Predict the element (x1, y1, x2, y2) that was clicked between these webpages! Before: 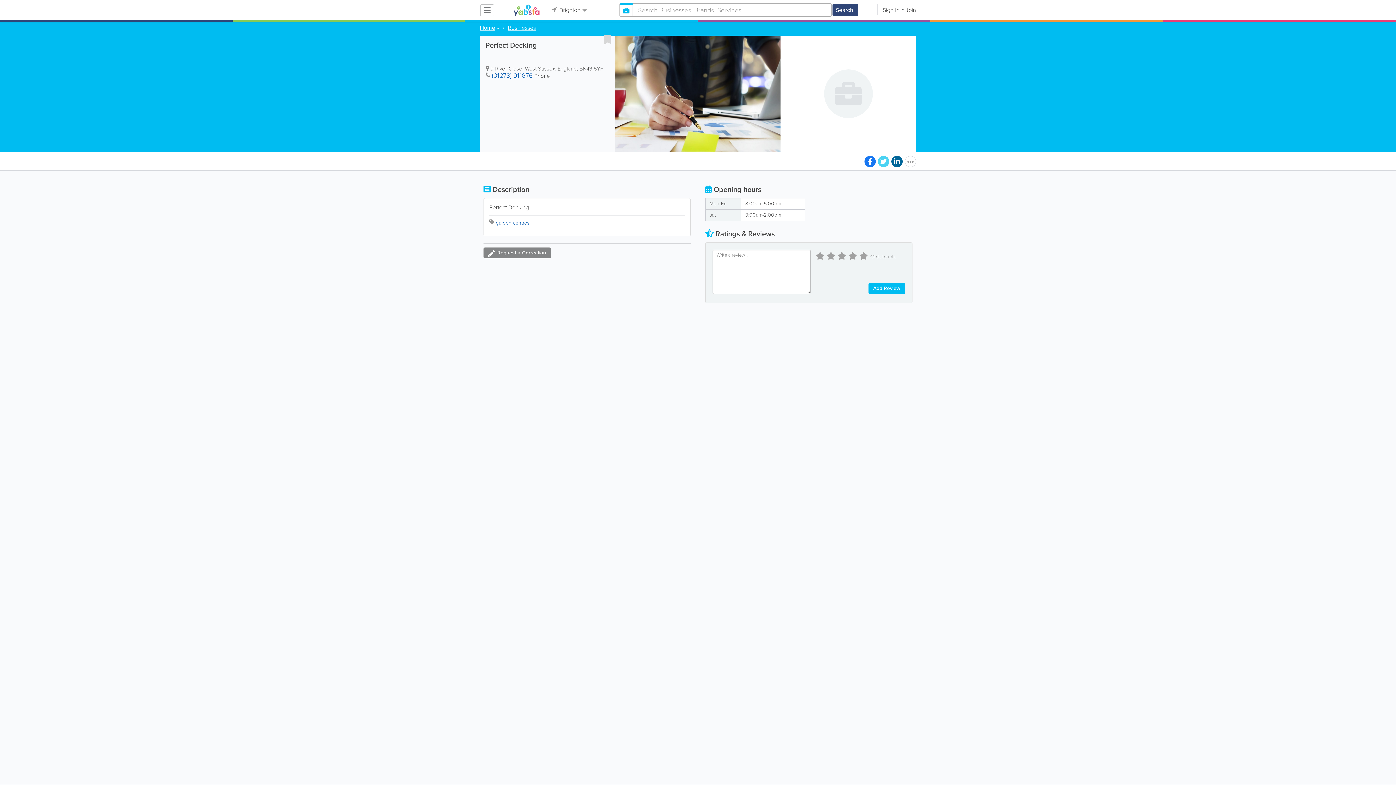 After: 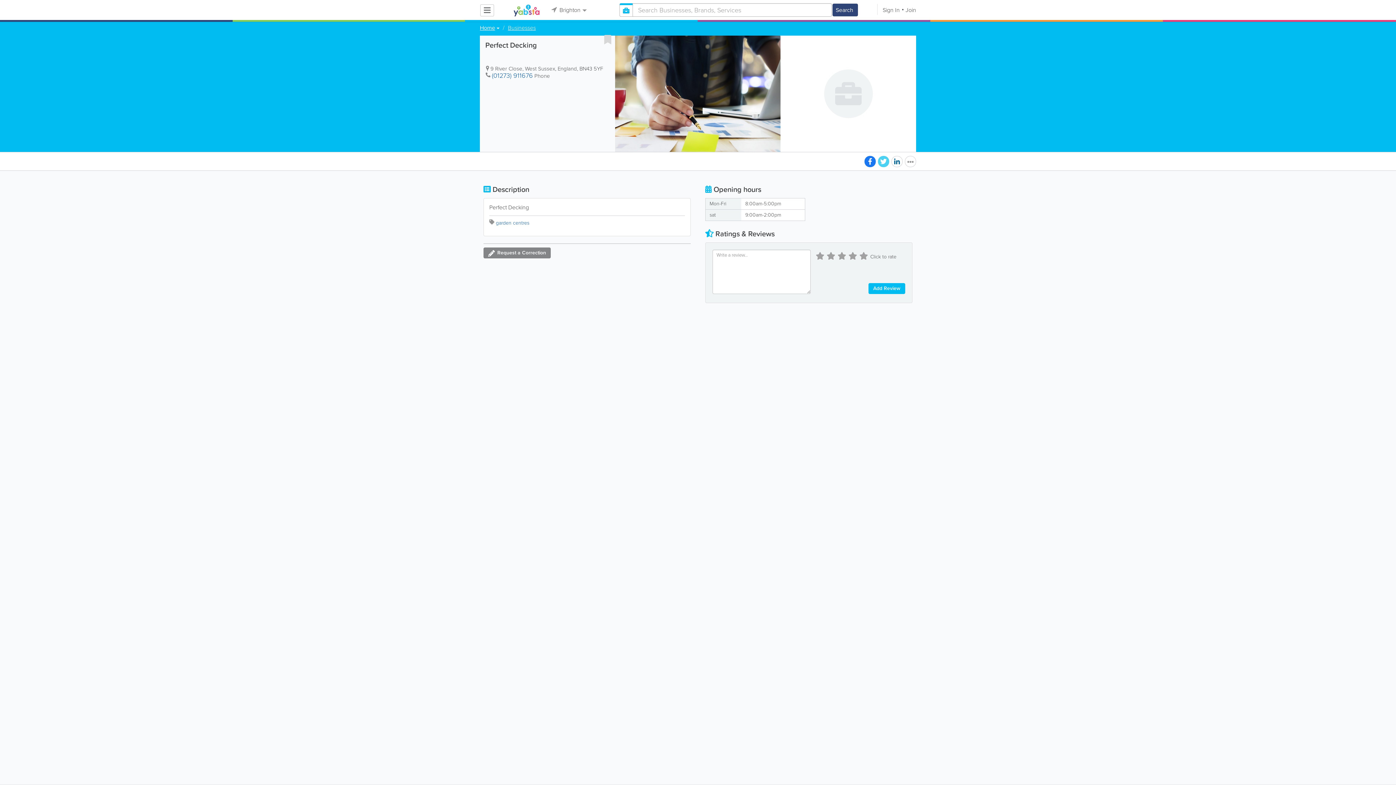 Action: bbox: (891, 156, 902, 167)